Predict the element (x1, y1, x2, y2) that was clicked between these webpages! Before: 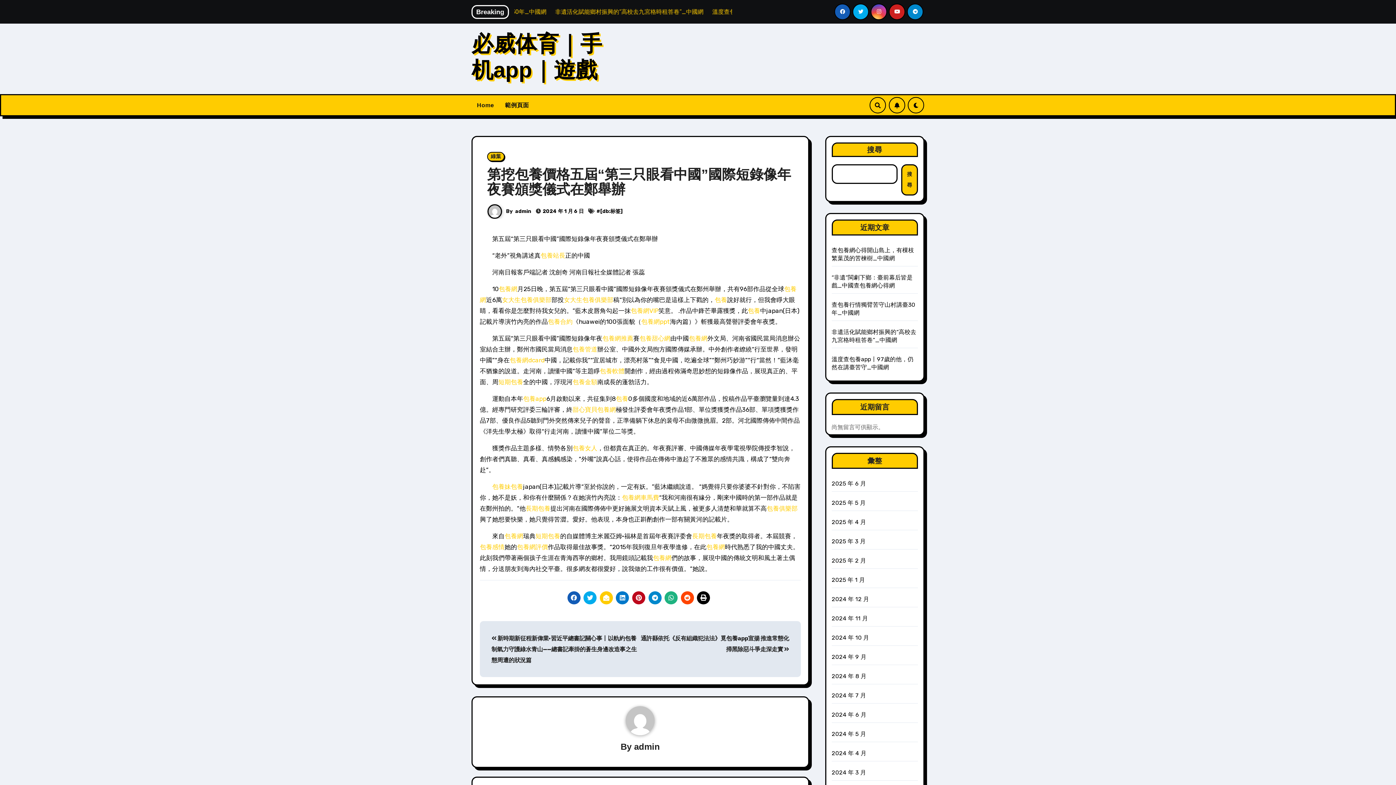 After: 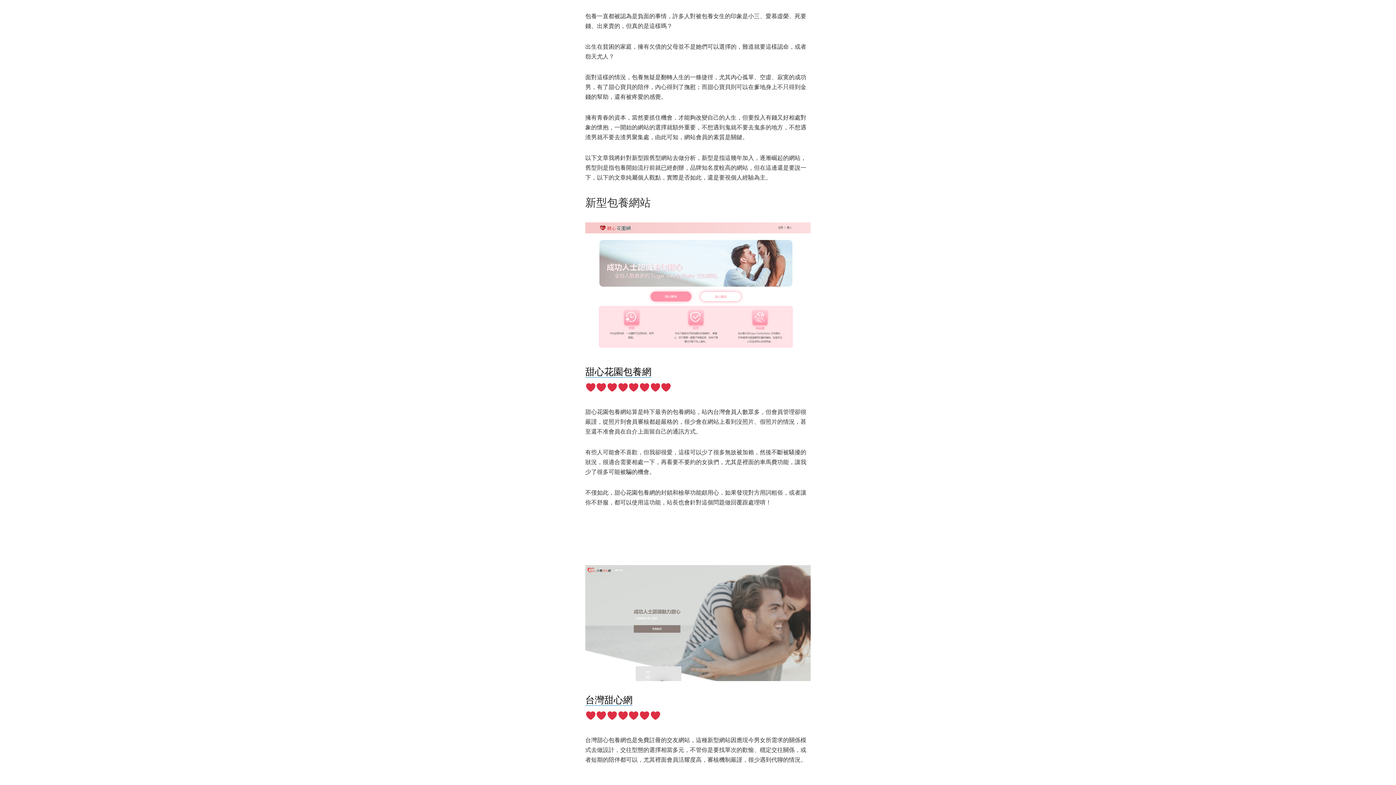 Action: label: 包養 bbox: (714, 296, 727, 303)